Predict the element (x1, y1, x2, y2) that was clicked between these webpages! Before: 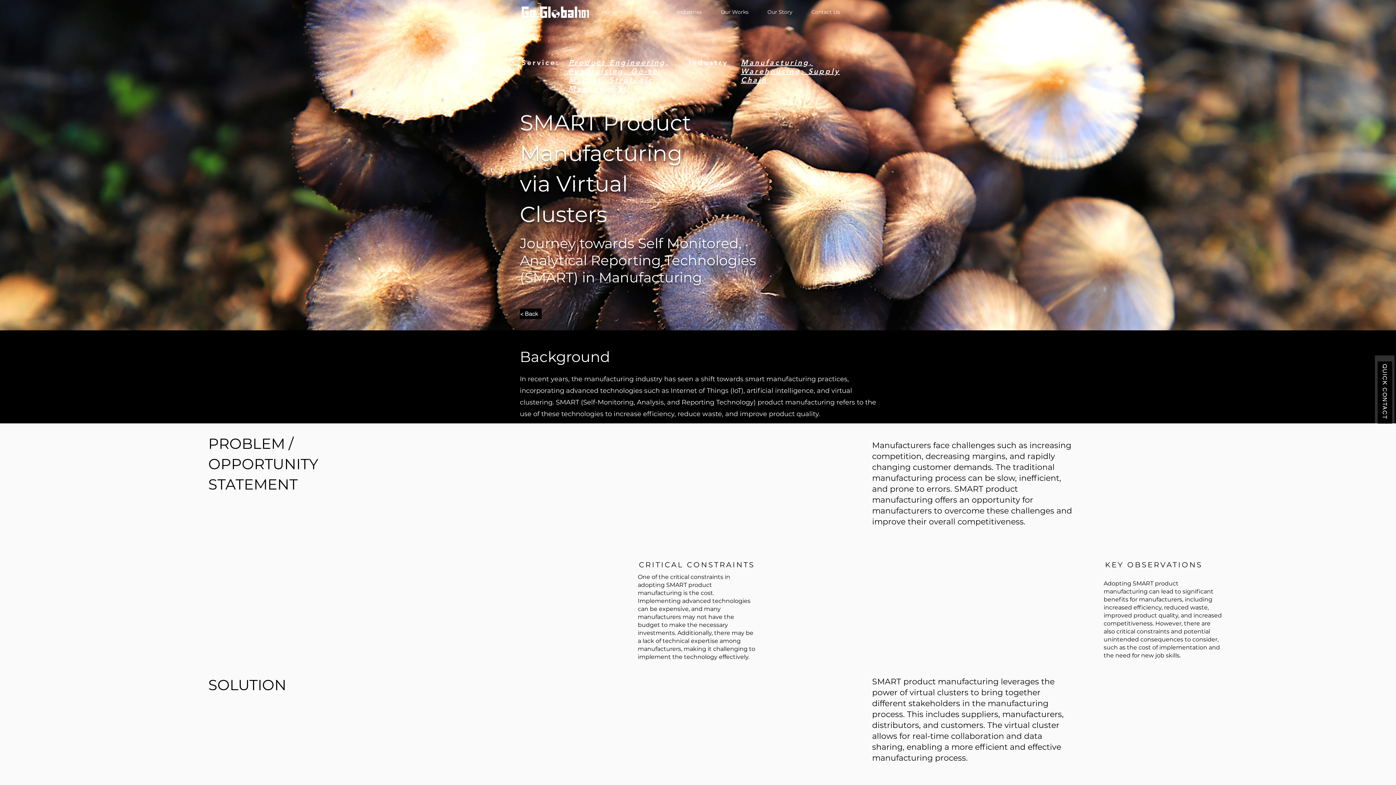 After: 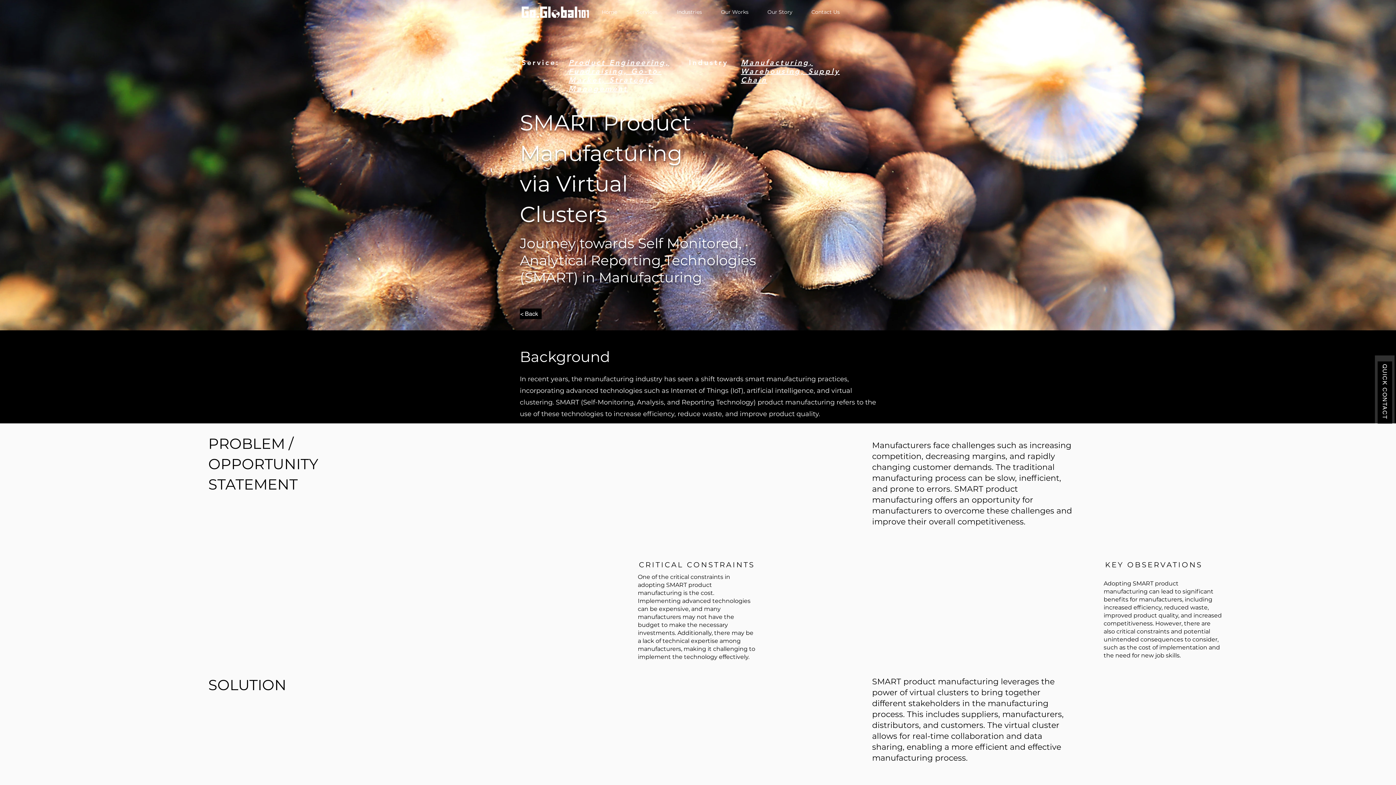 Action: bbox: (631, 3, 671, 21) label: Services